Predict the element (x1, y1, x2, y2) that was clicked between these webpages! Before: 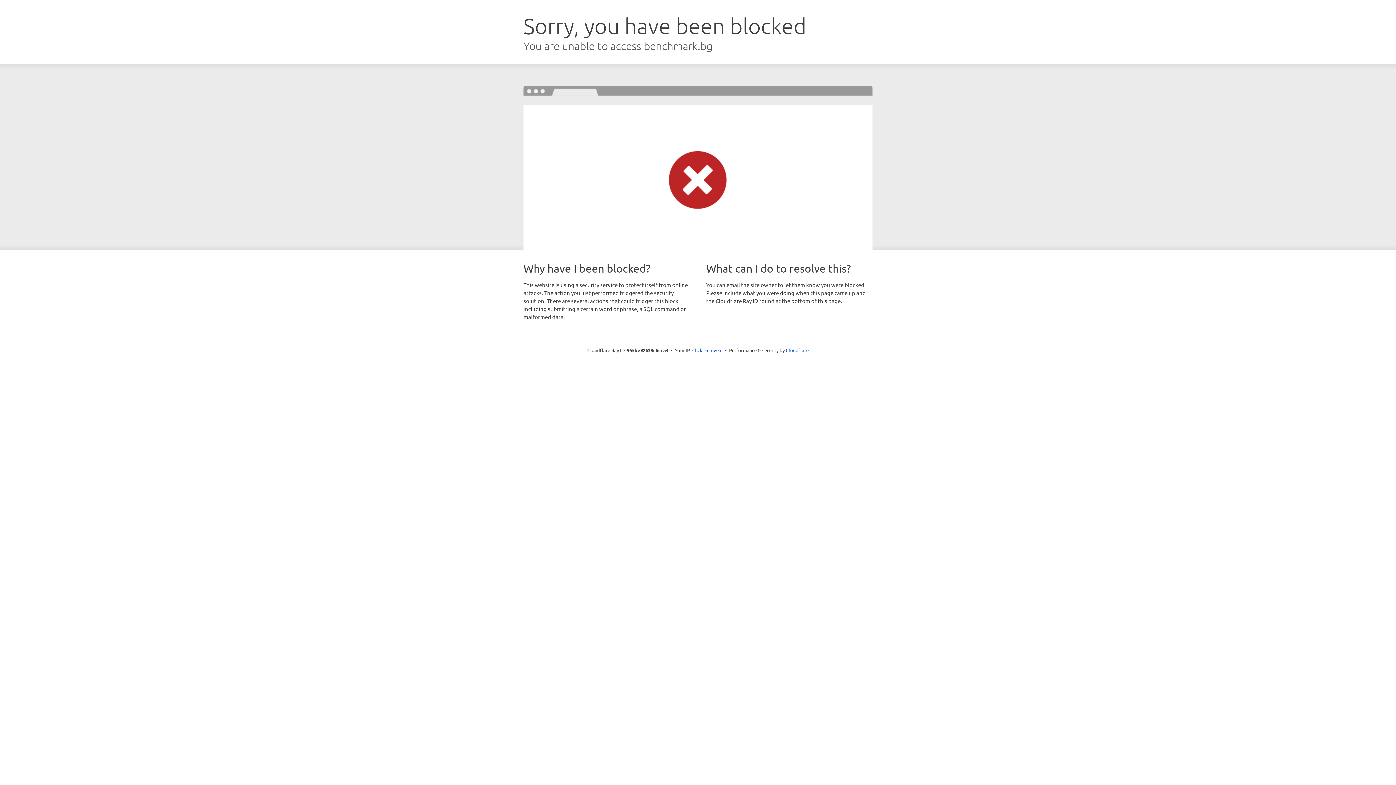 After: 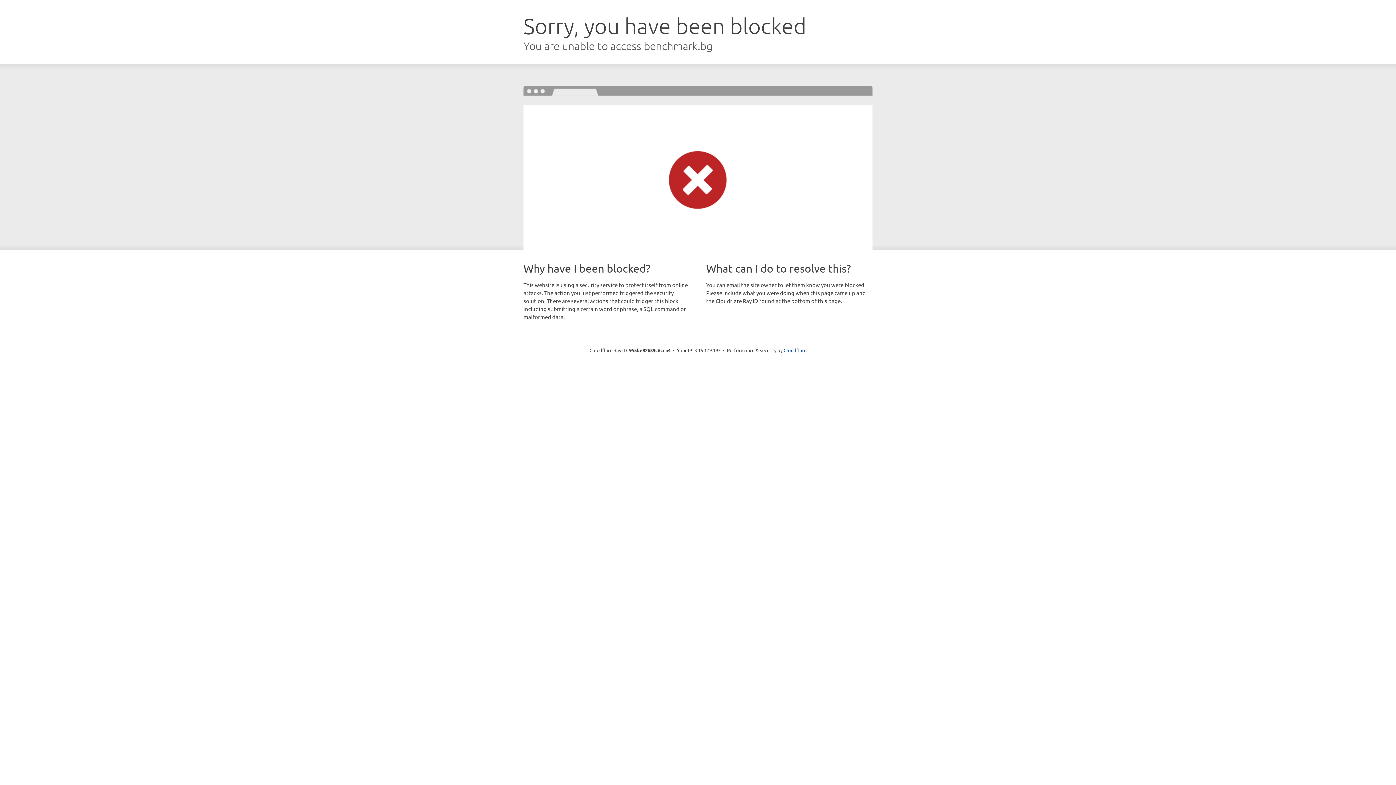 Action: bbox: (692, 346, 722, 353) label: Click to reveal